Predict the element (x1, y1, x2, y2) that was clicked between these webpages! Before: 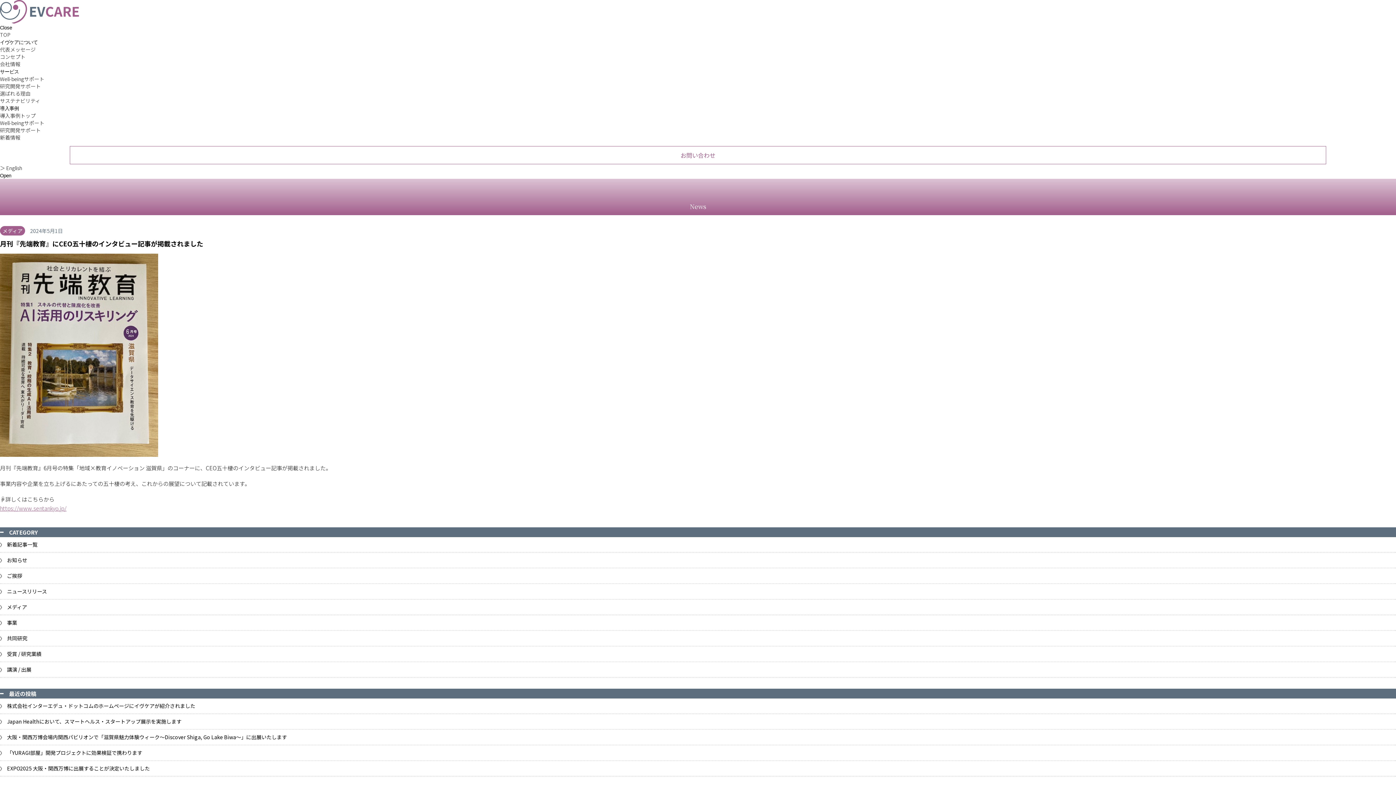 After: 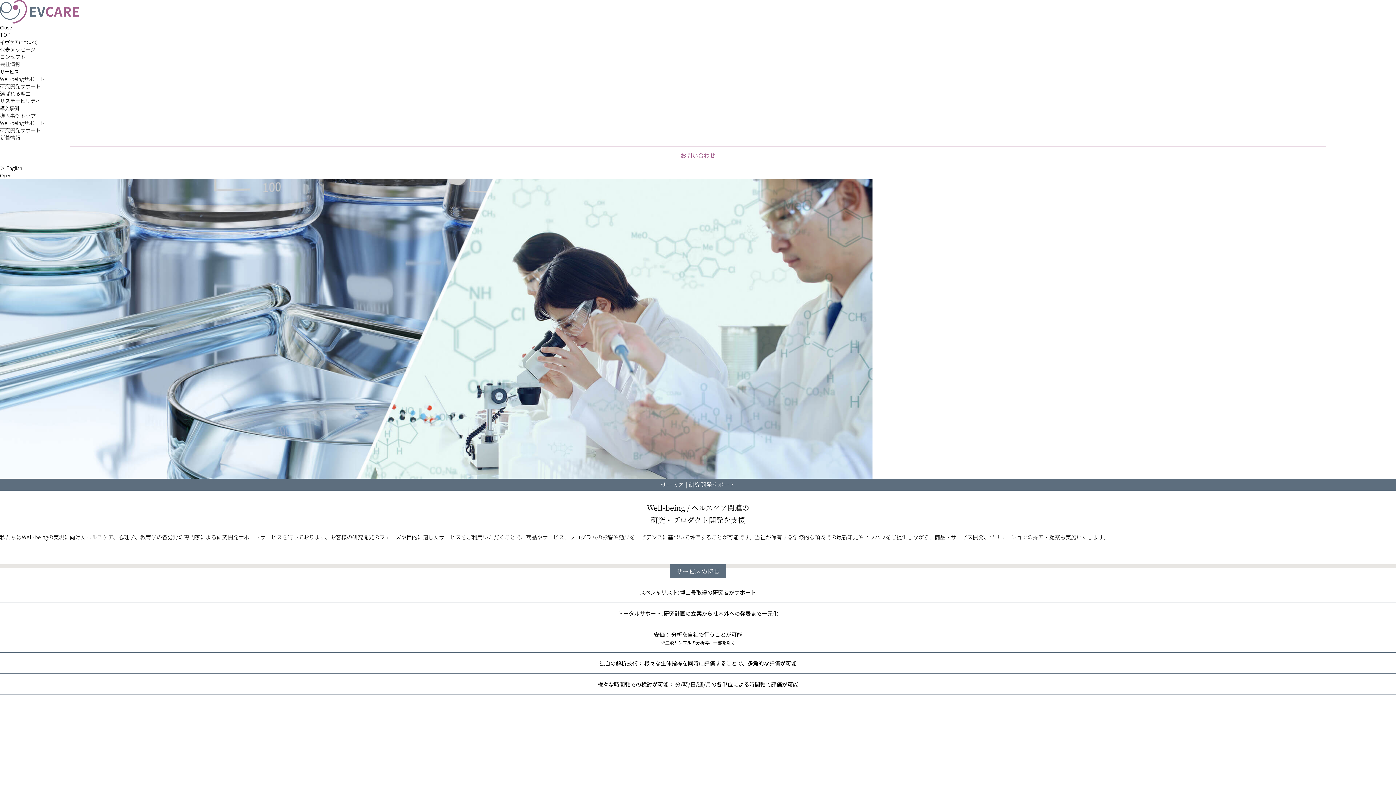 Action: bbox: (0, 82, 40, 89) label: 研究開発サポート